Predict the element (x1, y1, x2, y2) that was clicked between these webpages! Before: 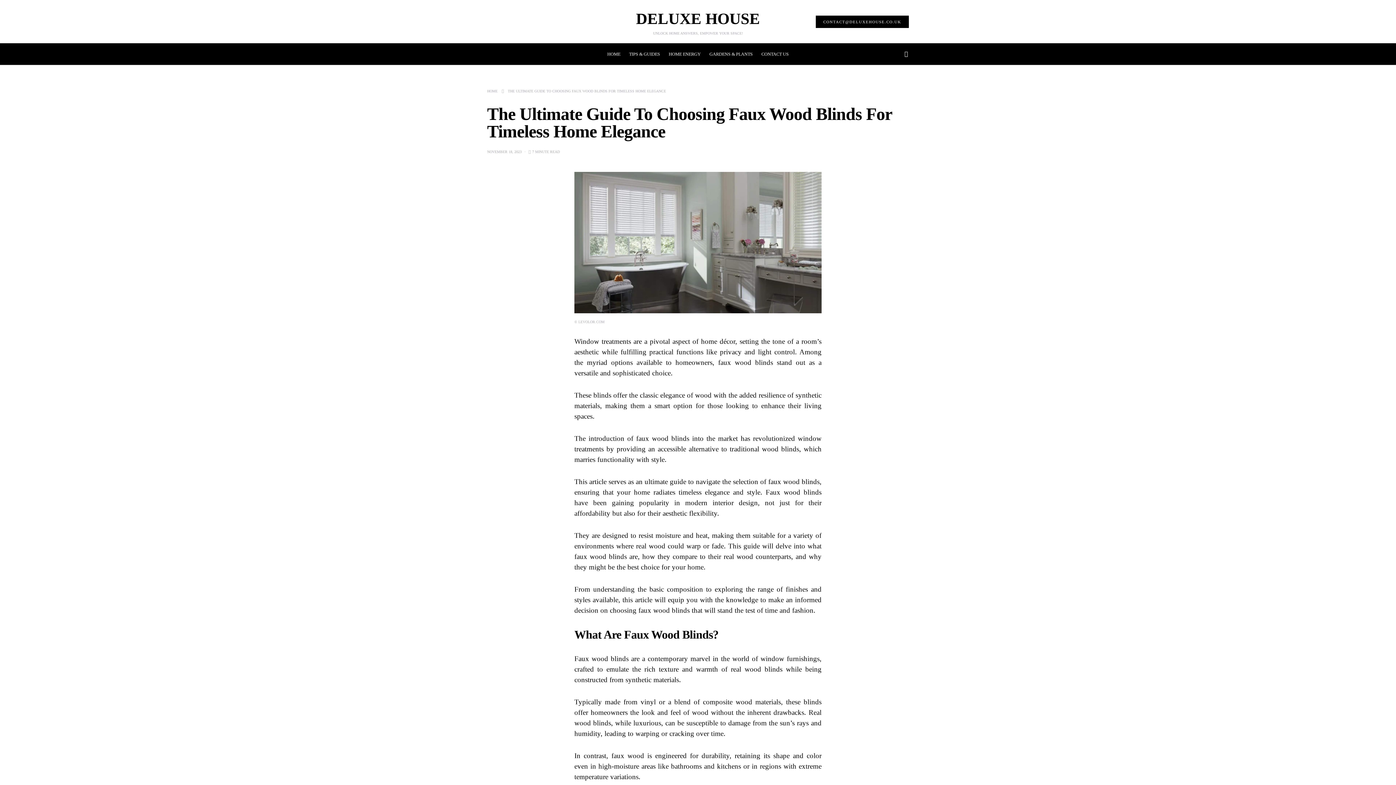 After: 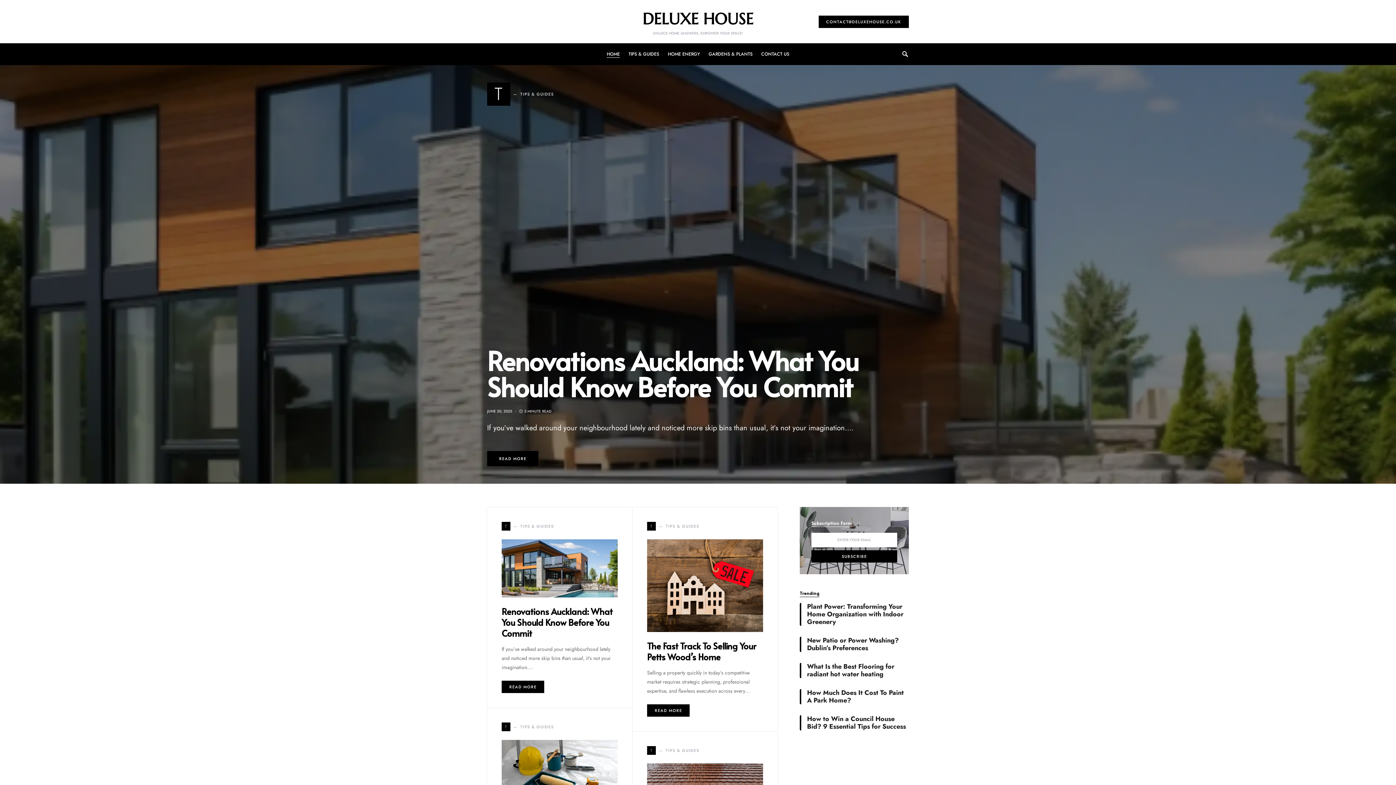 Action: label: DELUXE HOUSE bbox: (636, 7, 760, 30)